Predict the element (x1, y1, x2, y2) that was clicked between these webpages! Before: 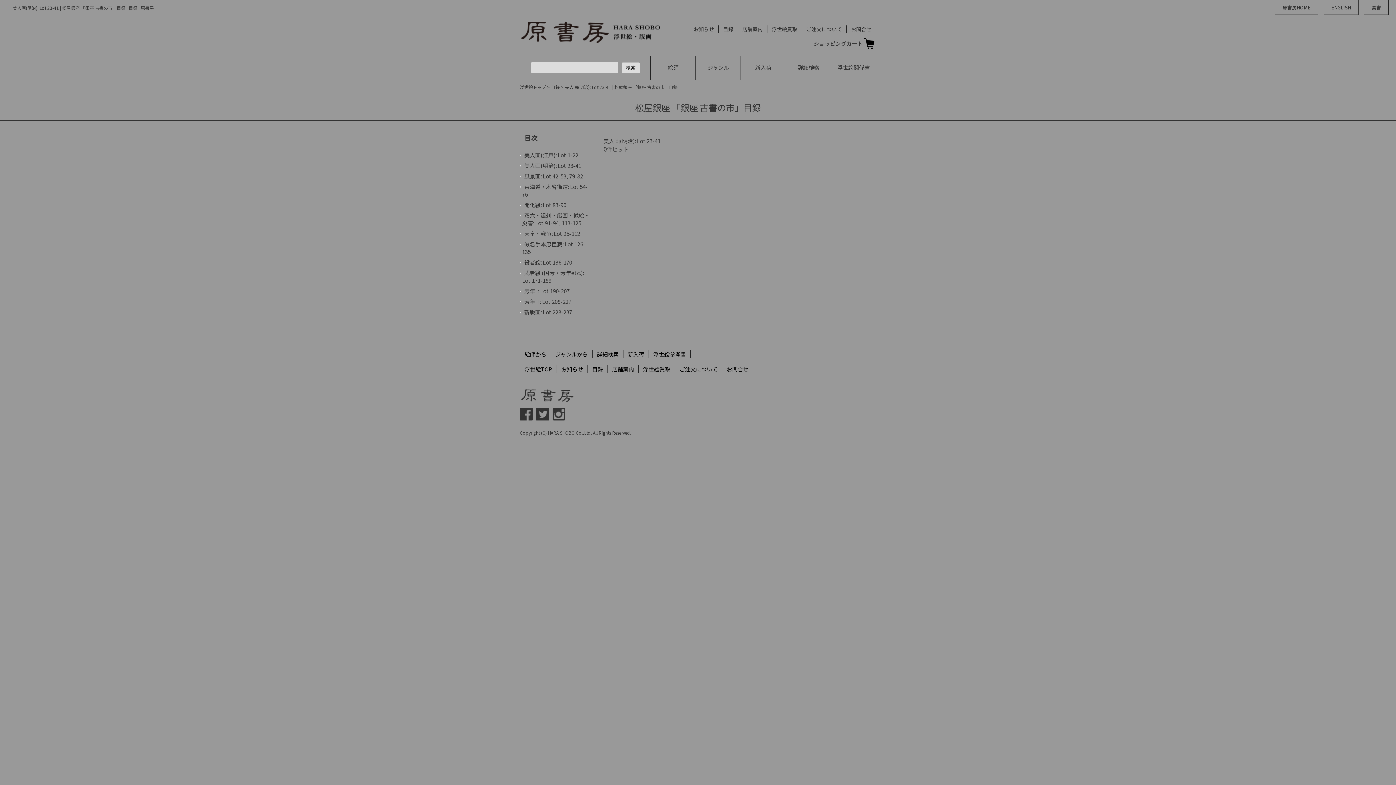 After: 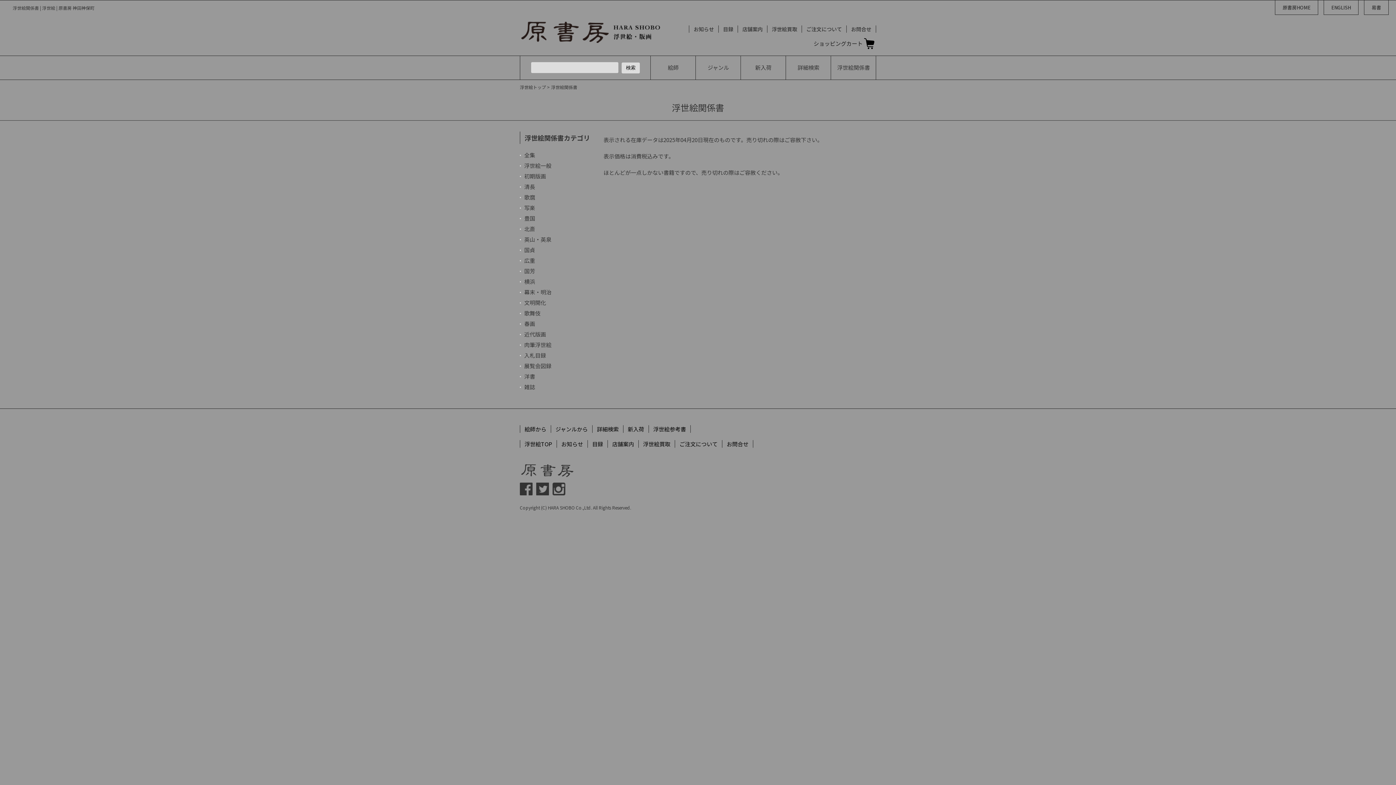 Action: bbox: (831, 63, 876, 87) label: 浮世絵関係書